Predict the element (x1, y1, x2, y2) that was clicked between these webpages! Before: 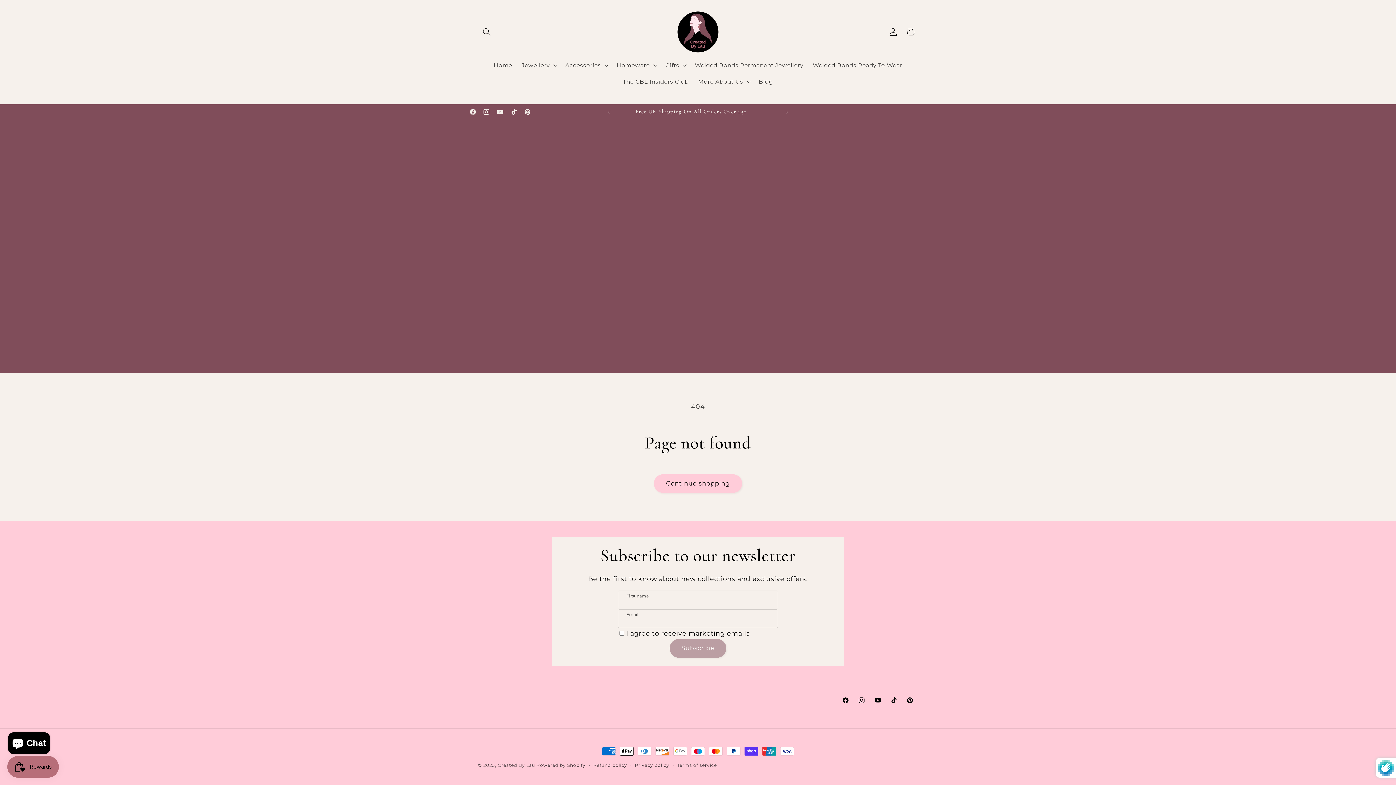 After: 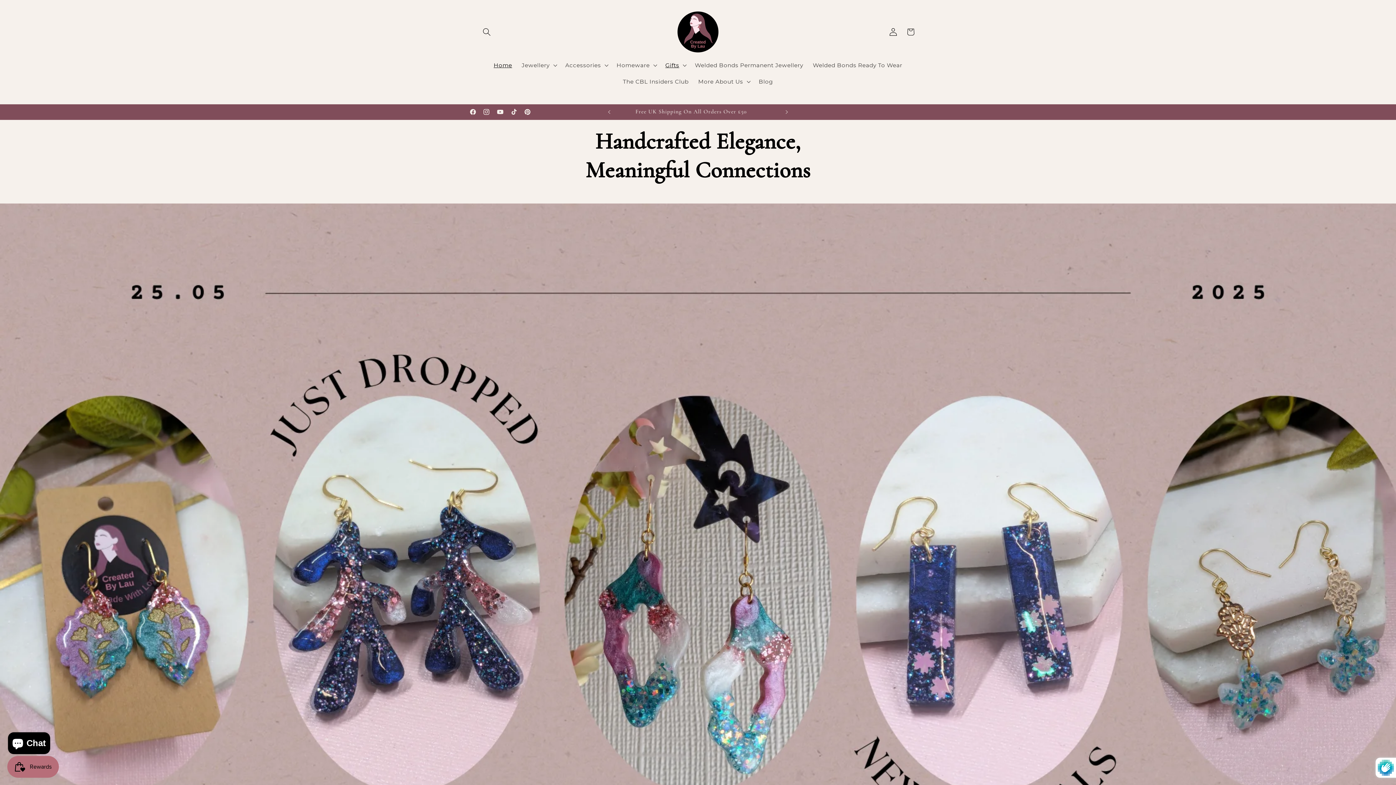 Action: label: Created By Lau bbox: (497, 762, 535, 768)